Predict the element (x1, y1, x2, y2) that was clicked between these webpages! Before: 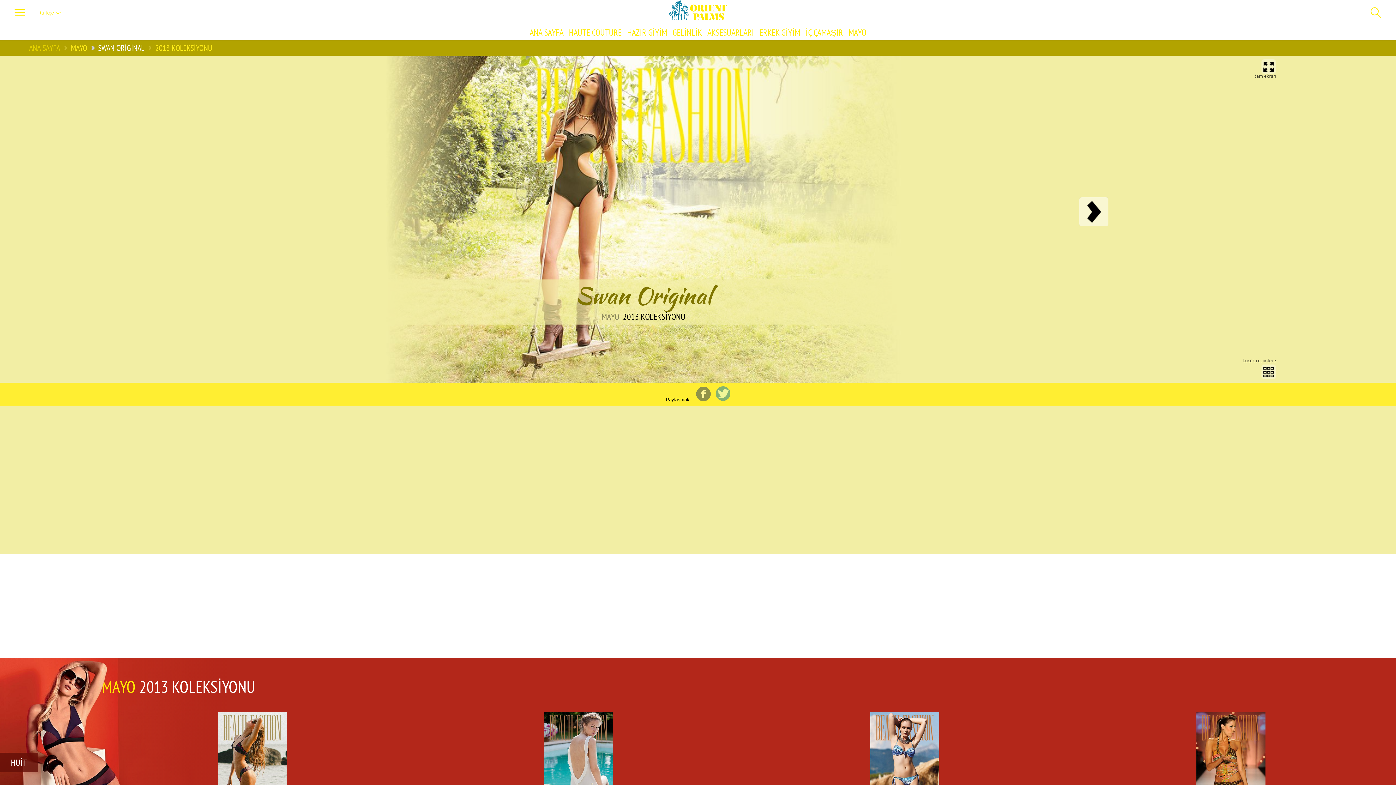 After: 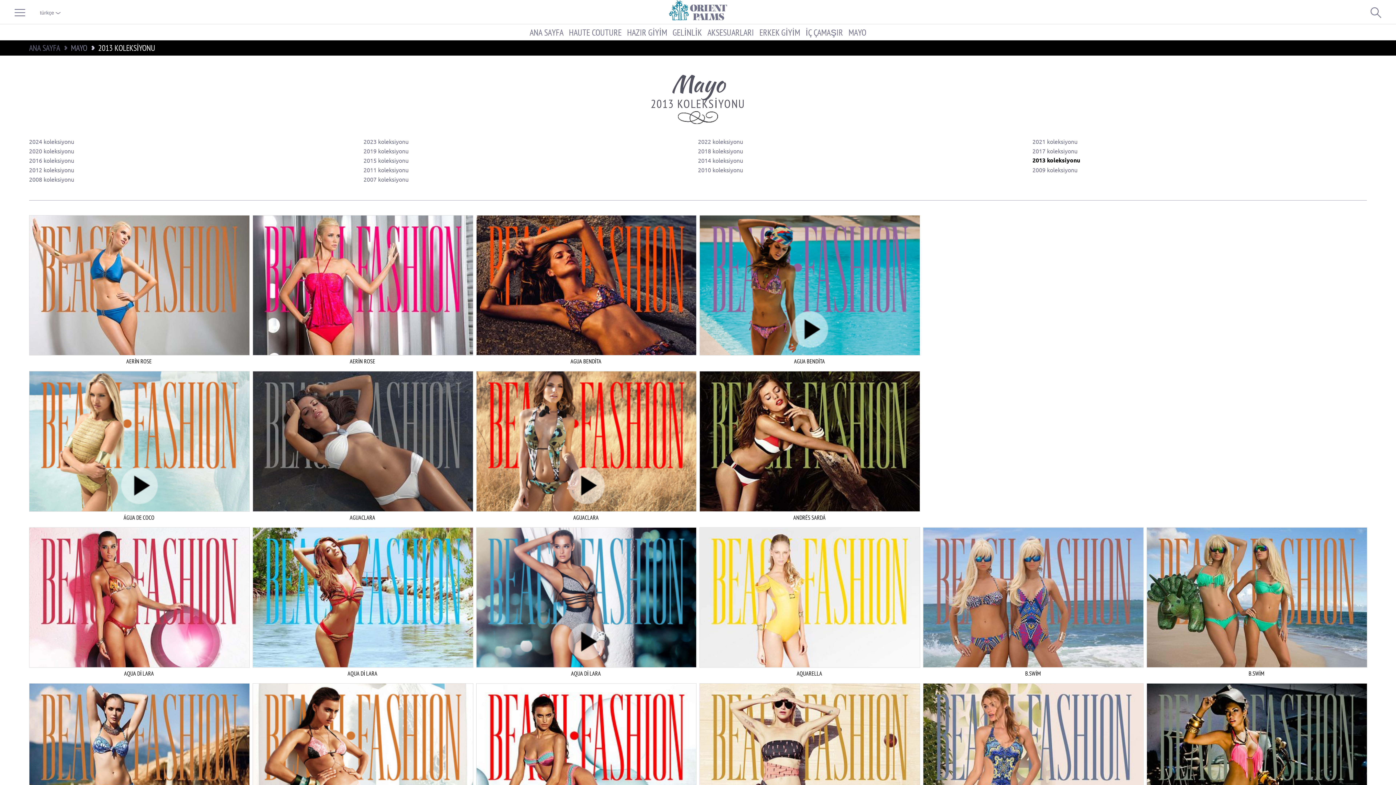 Action: label: 2013 KOLEKSİYONU bbox: (139, 679, 254, 695)